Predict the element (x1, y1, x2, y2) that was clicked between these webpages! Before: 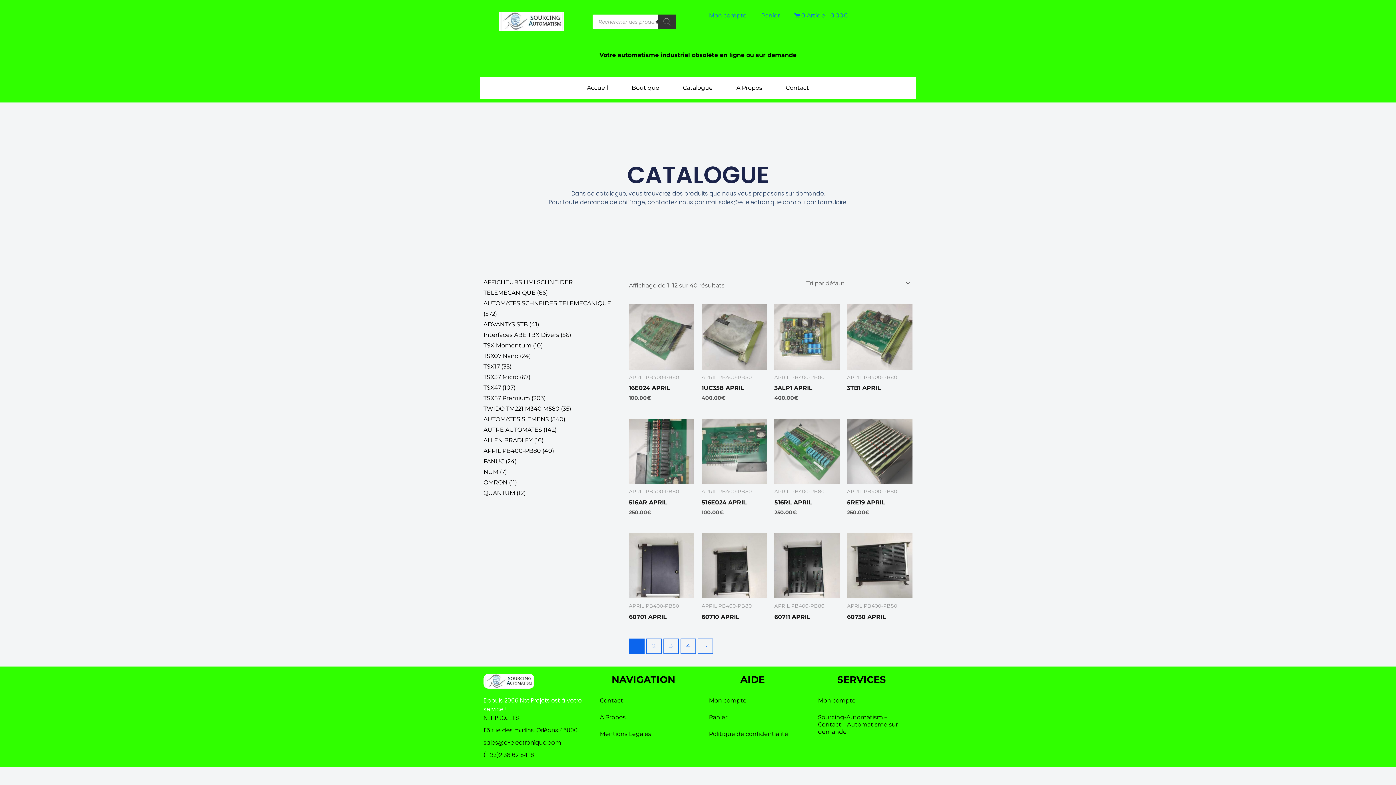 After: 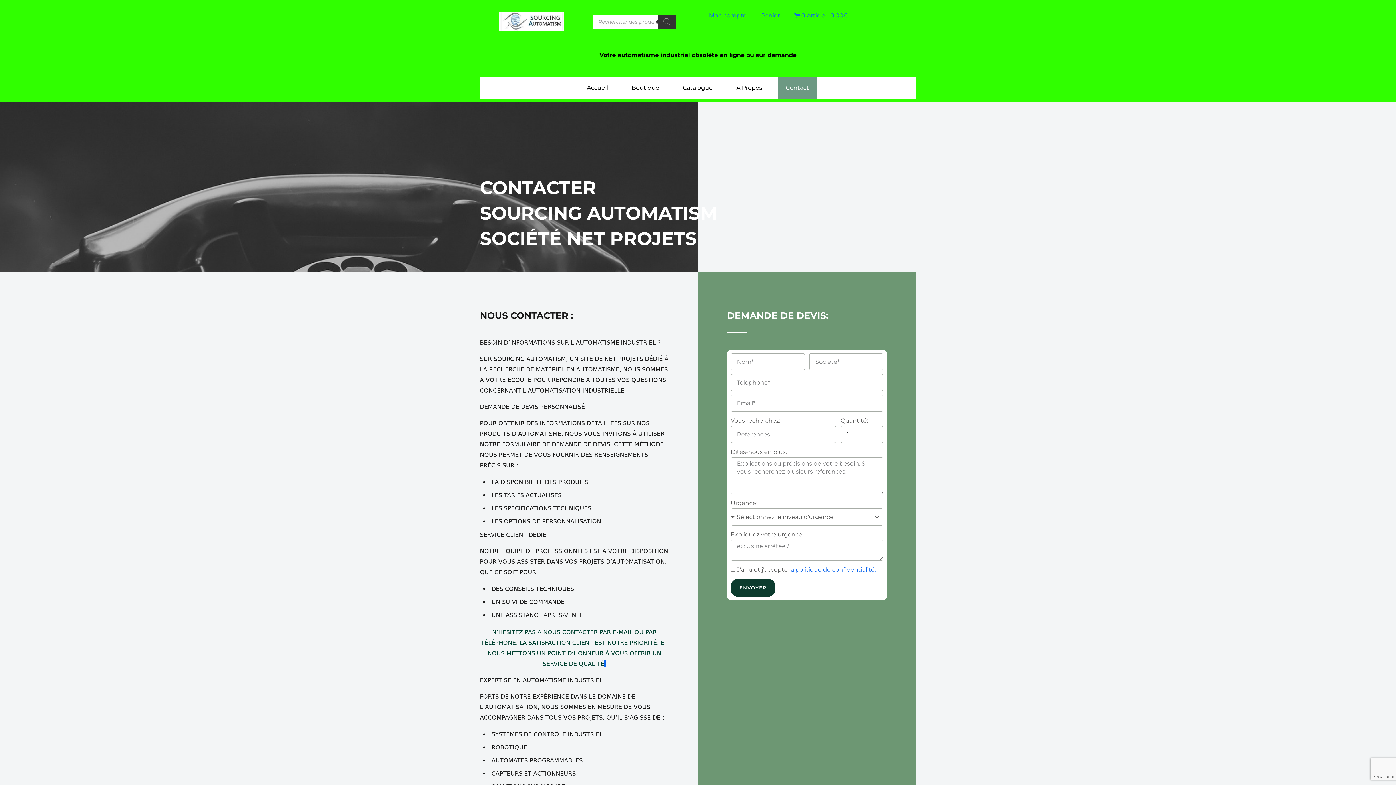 Action: bbox: (778, 77, 816, 98) label: Contact